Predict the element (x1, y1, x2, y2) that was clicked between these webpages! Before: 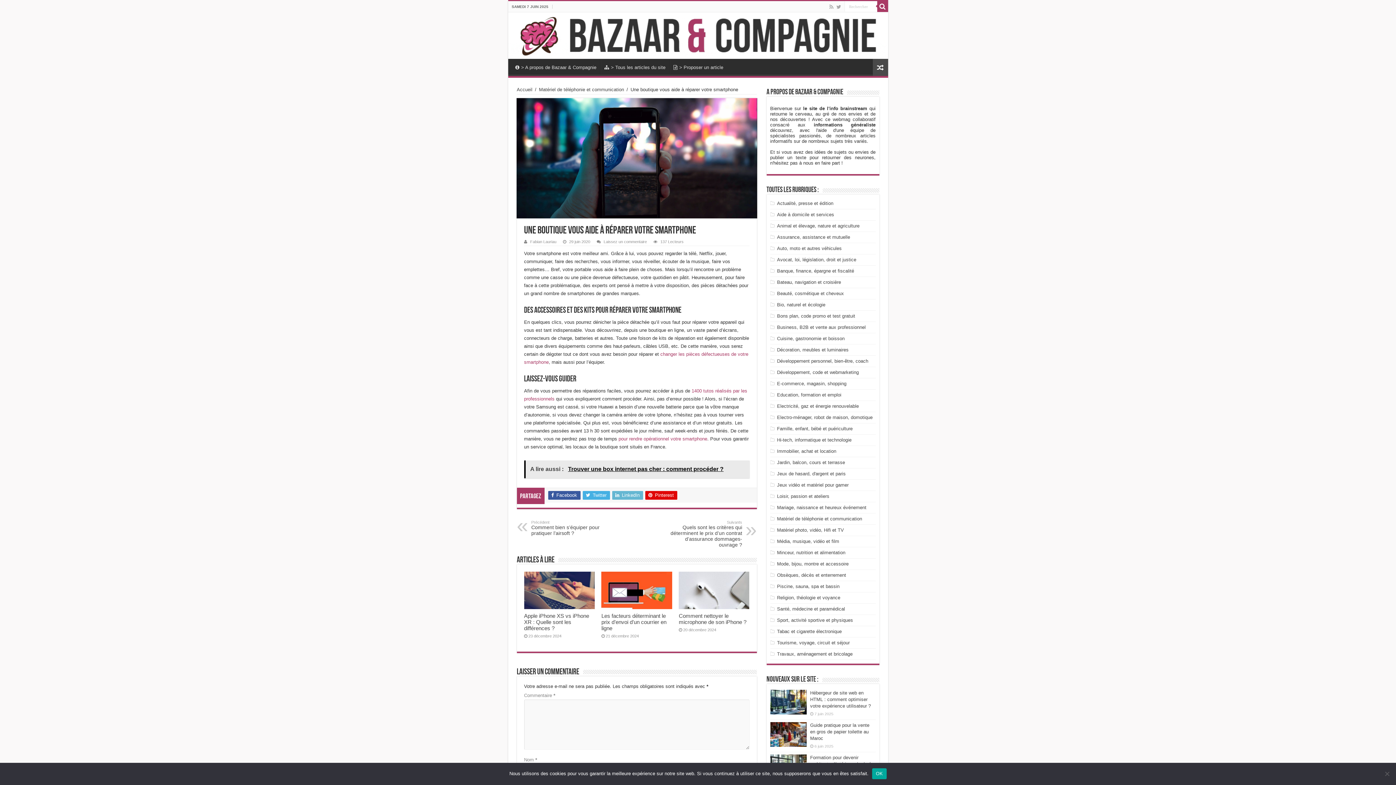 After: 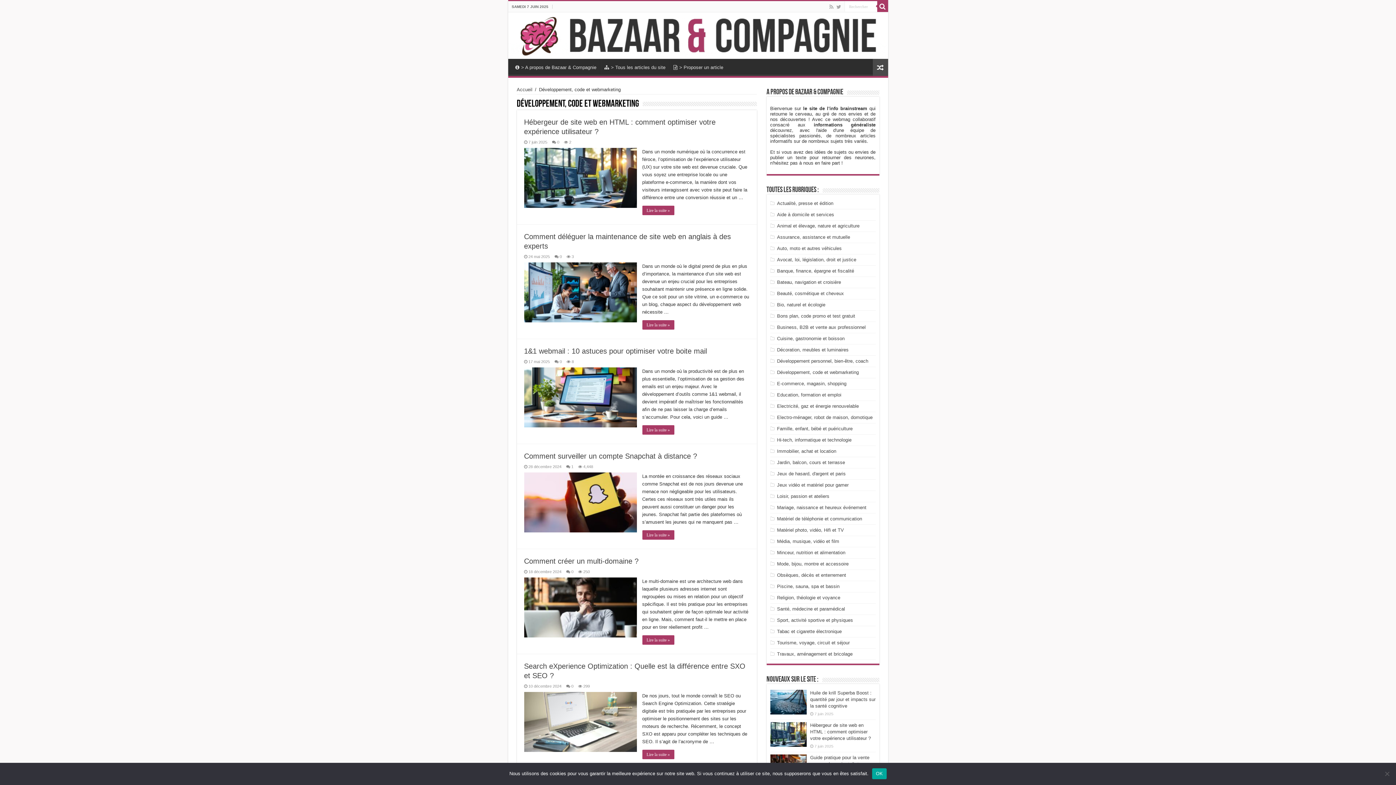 Action: label: Développement, code et webmarketing bbox: (777, 369, 859, 375)